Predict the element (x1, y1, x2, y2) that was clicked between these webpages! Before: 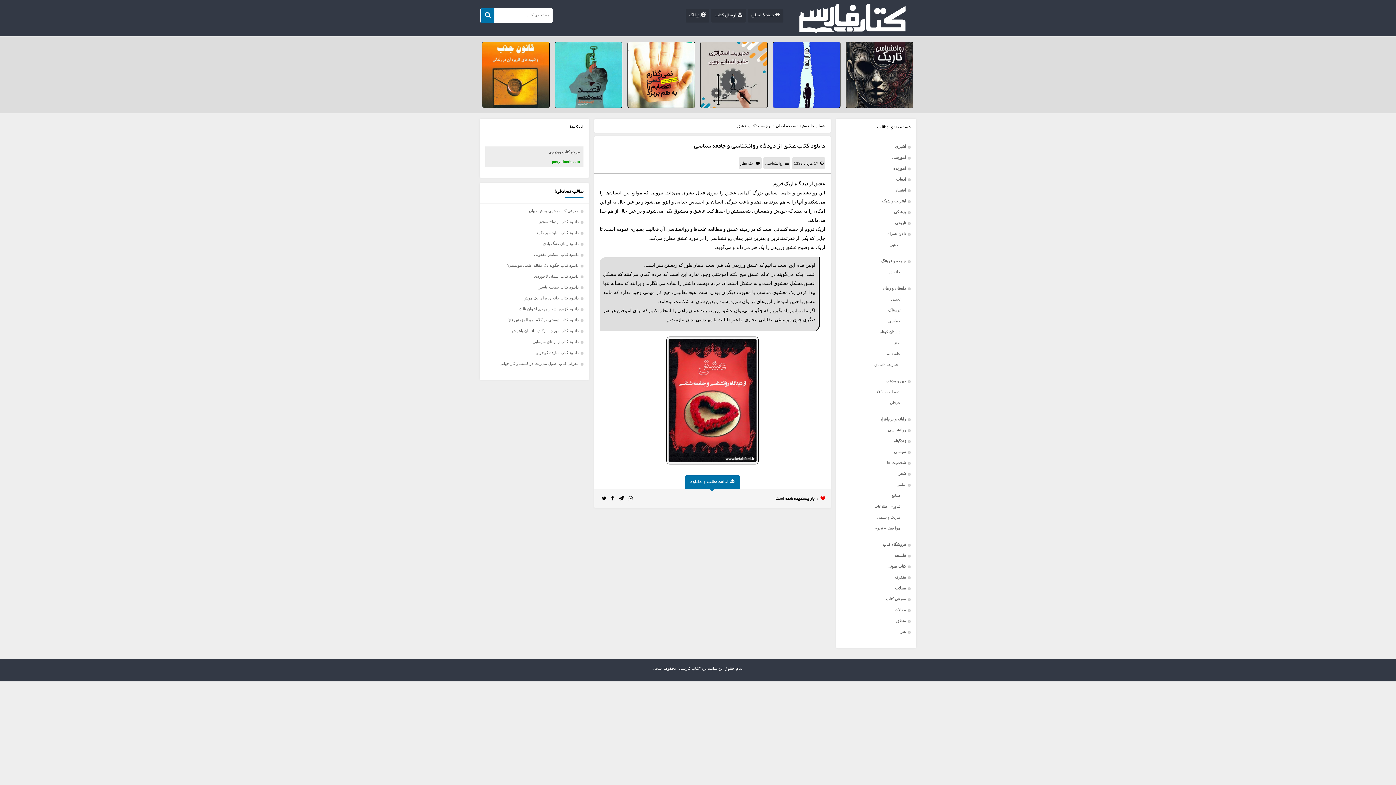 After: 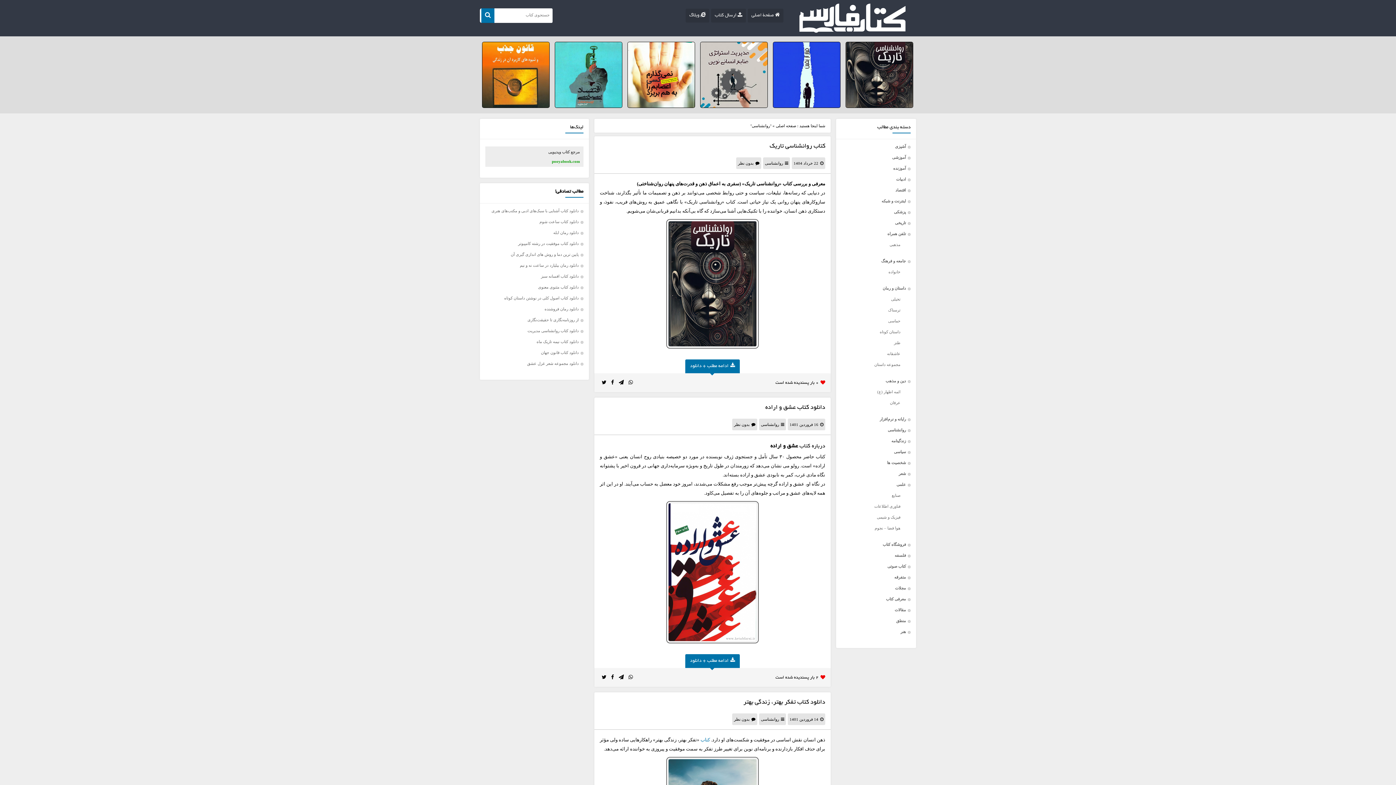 Action: bbox: (888, 428, 906, 432) label: روانشناسی